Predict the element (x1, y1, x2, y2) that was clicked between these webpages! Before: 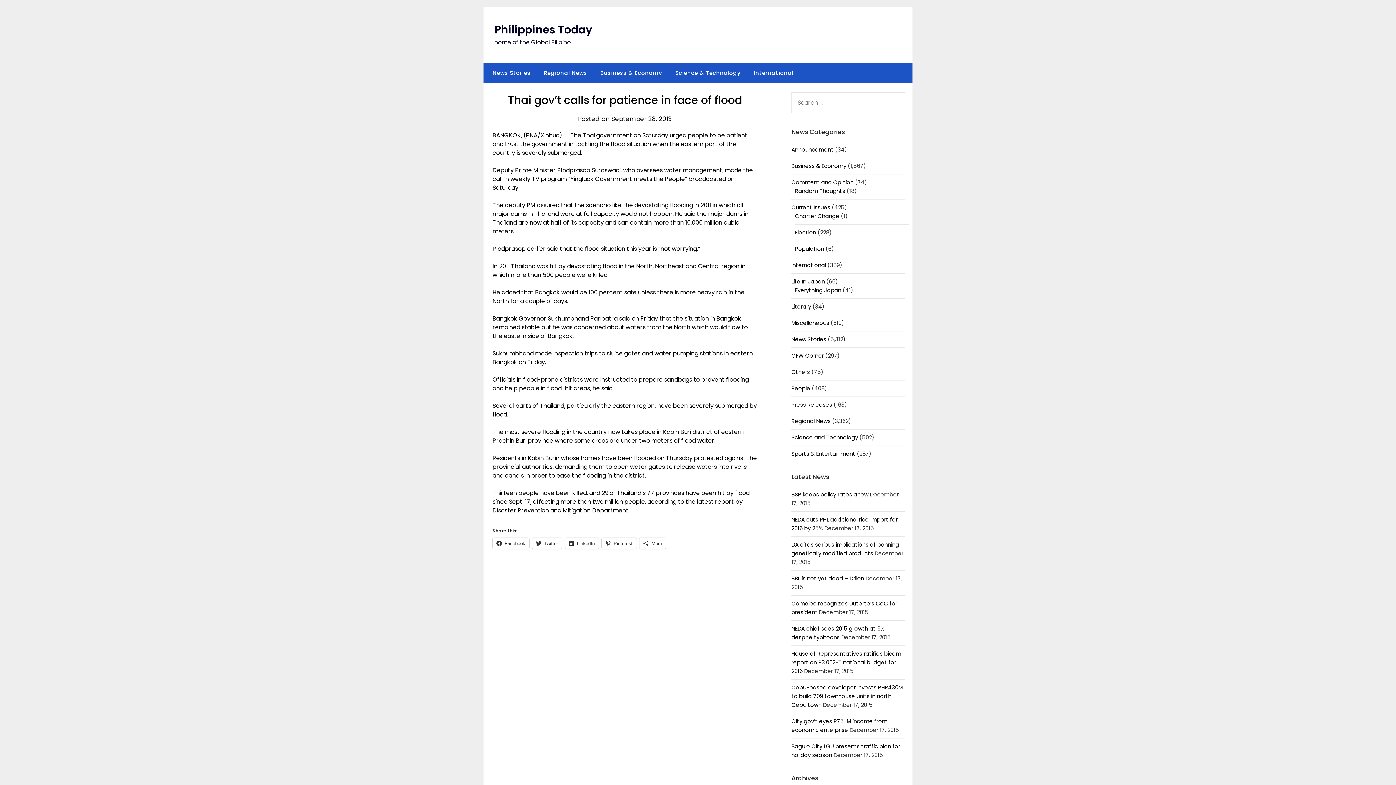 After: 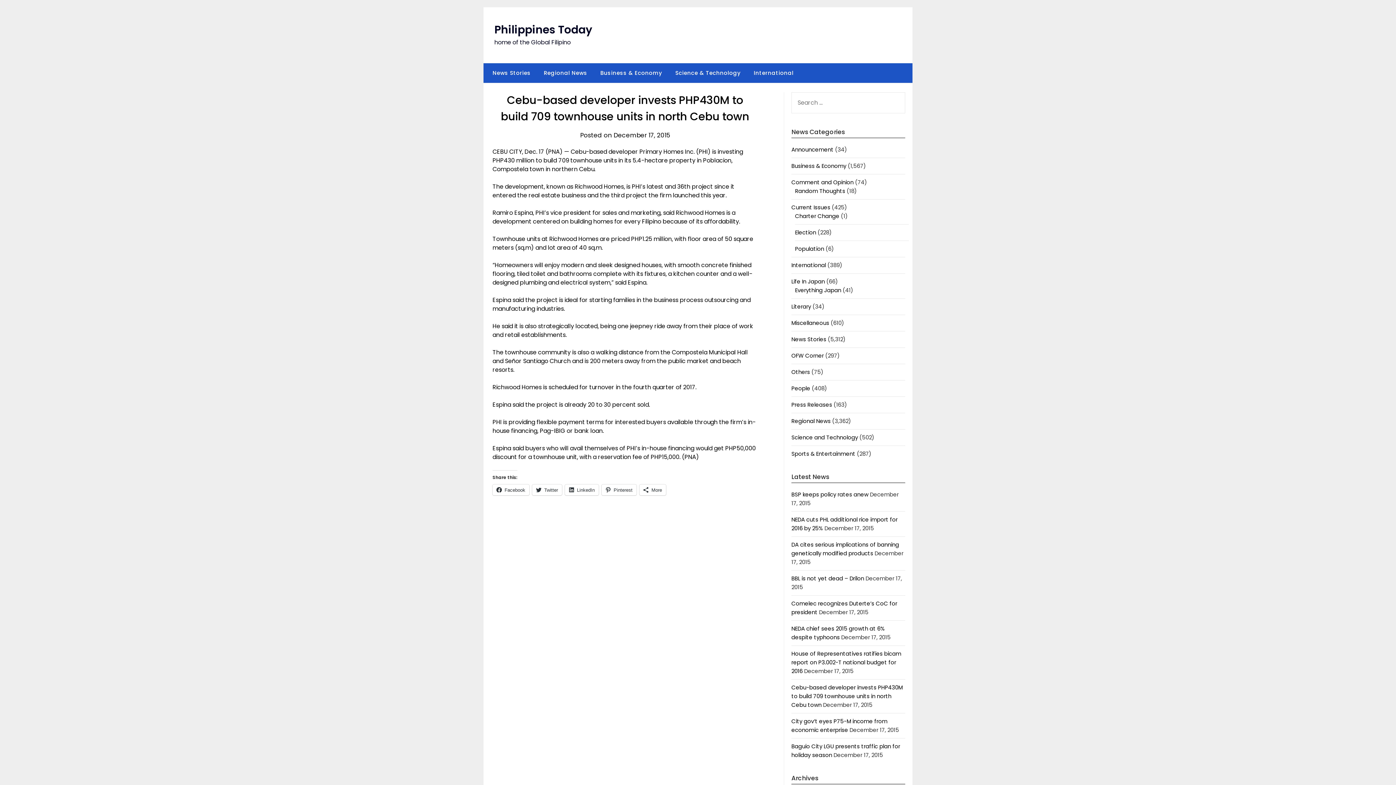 Action: label: Cebu-based developer invests PHP430M to build 709 townhouse units in north Cebu town bbox: (791, 684, 902, 709)